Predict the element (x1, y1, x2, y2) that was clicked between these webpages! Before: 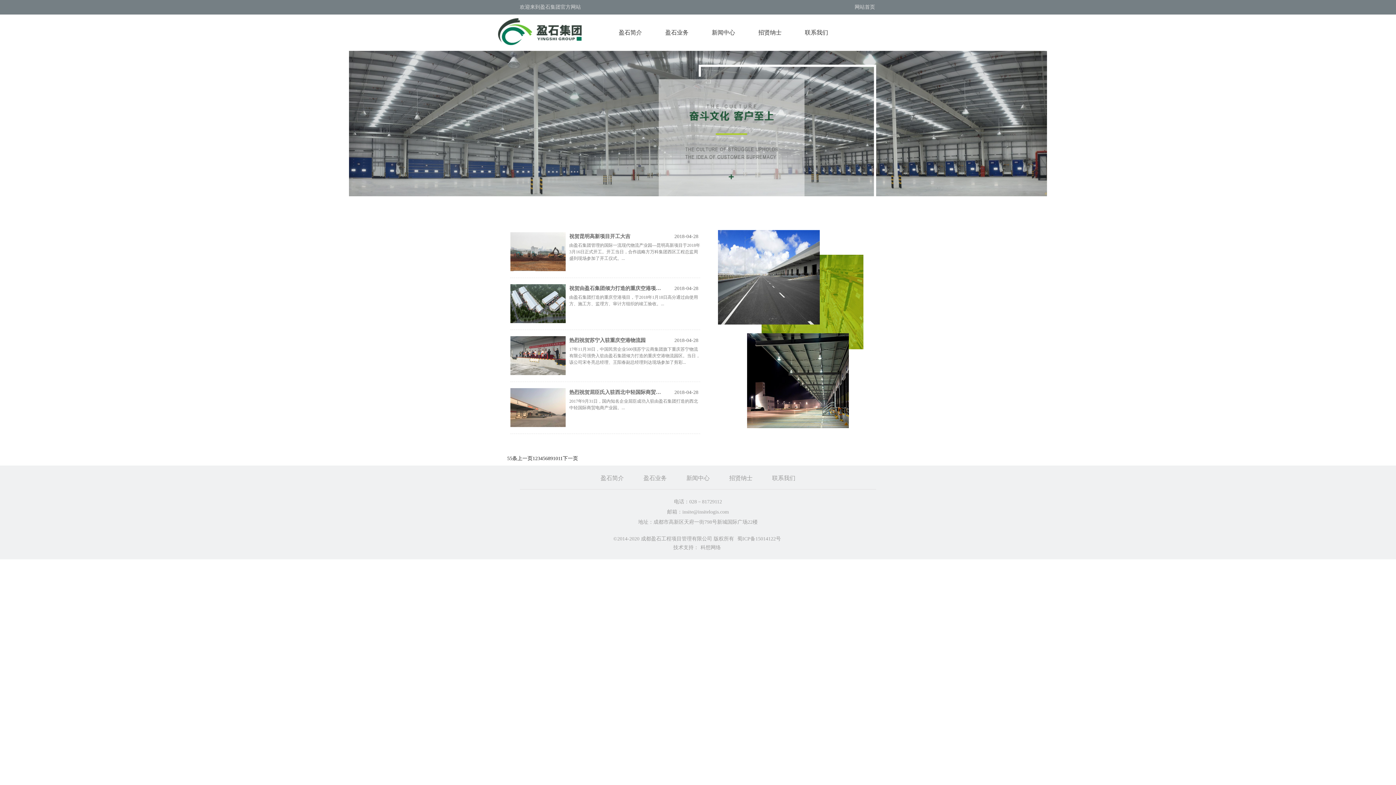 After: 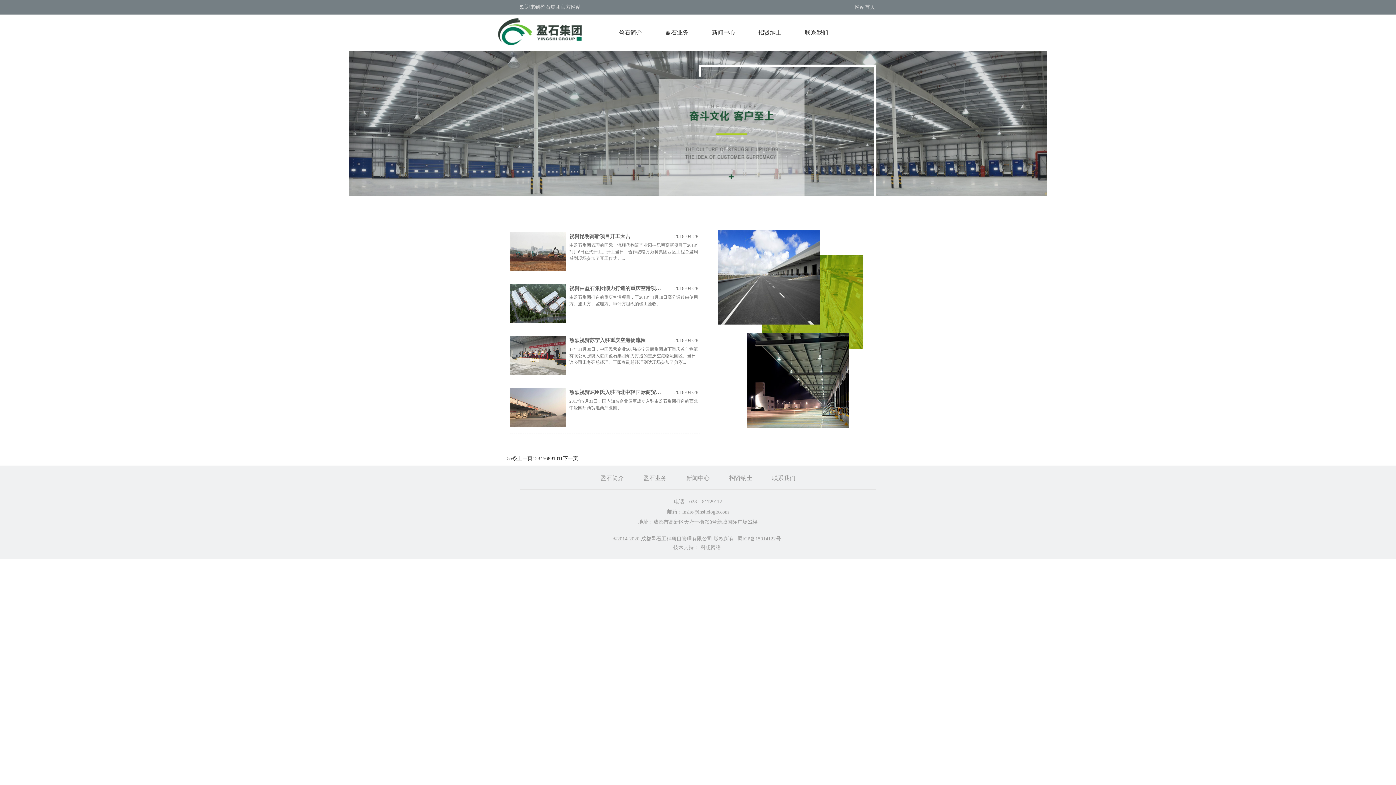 Action: bbox: (761, 254, 888, 349)